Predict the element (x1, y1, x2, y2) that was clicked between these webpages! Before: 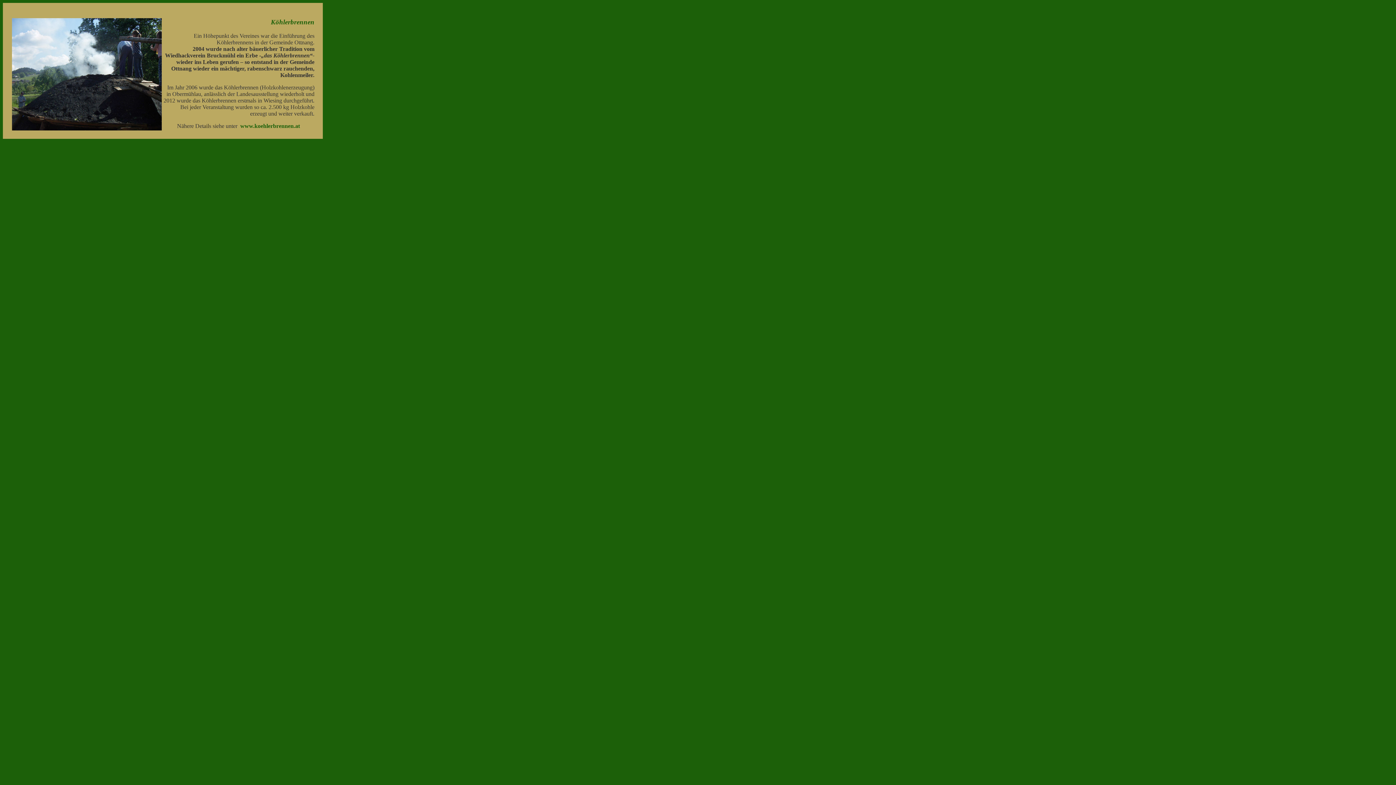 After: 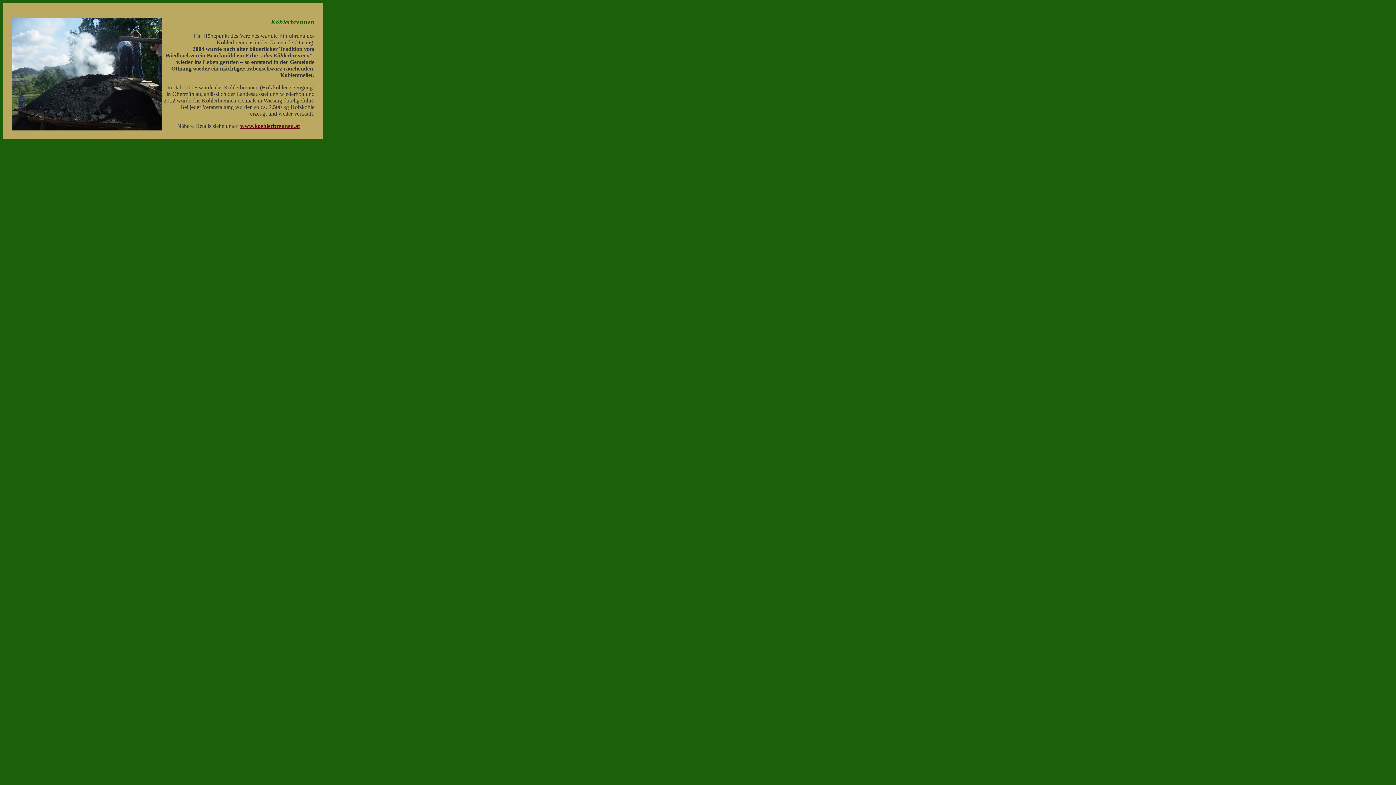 Action: bbox: (240, 123, 300, 129) label: www.koehlerbrennen.at